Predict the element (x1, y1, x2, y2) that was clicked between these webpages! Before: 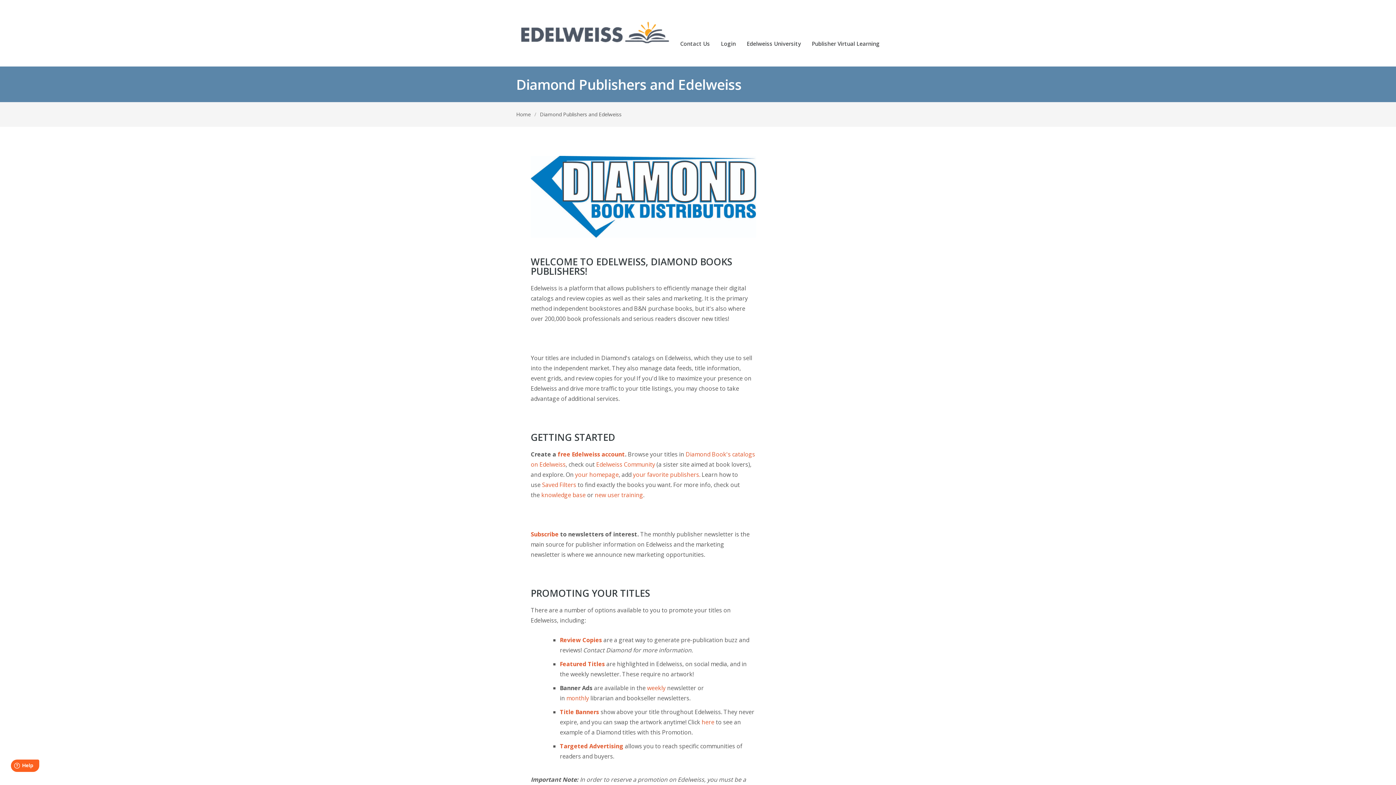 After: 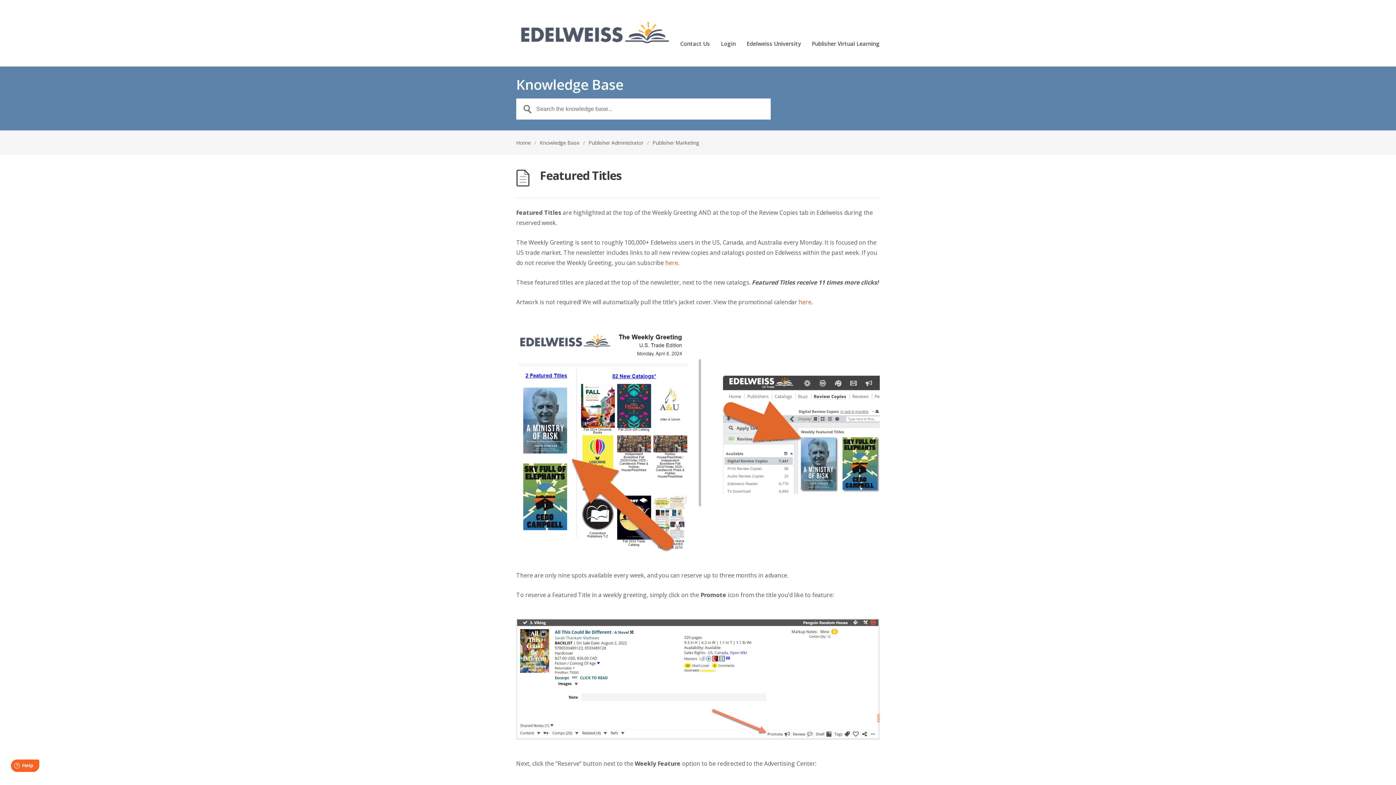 Action: bbox: (560, 660, 605, 668) label: Featured Titles